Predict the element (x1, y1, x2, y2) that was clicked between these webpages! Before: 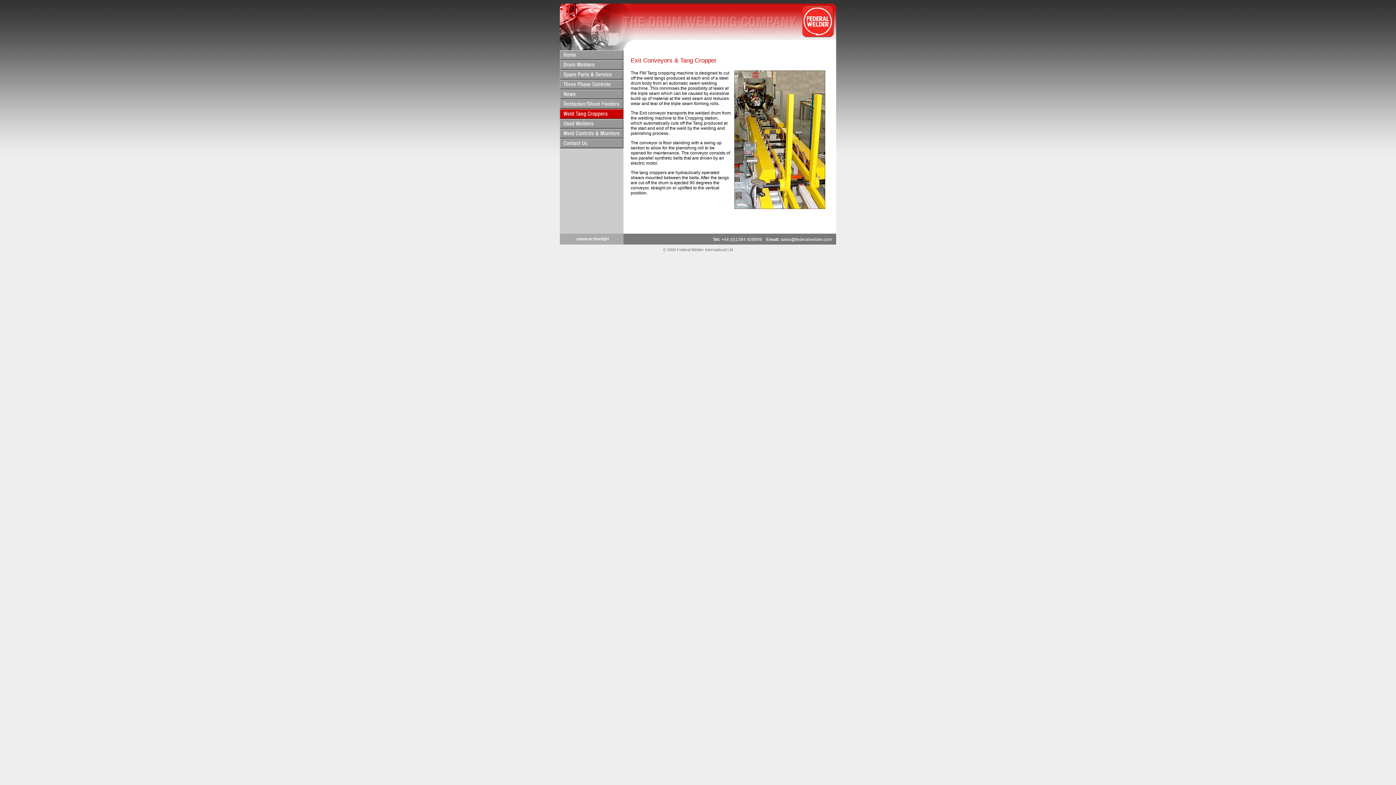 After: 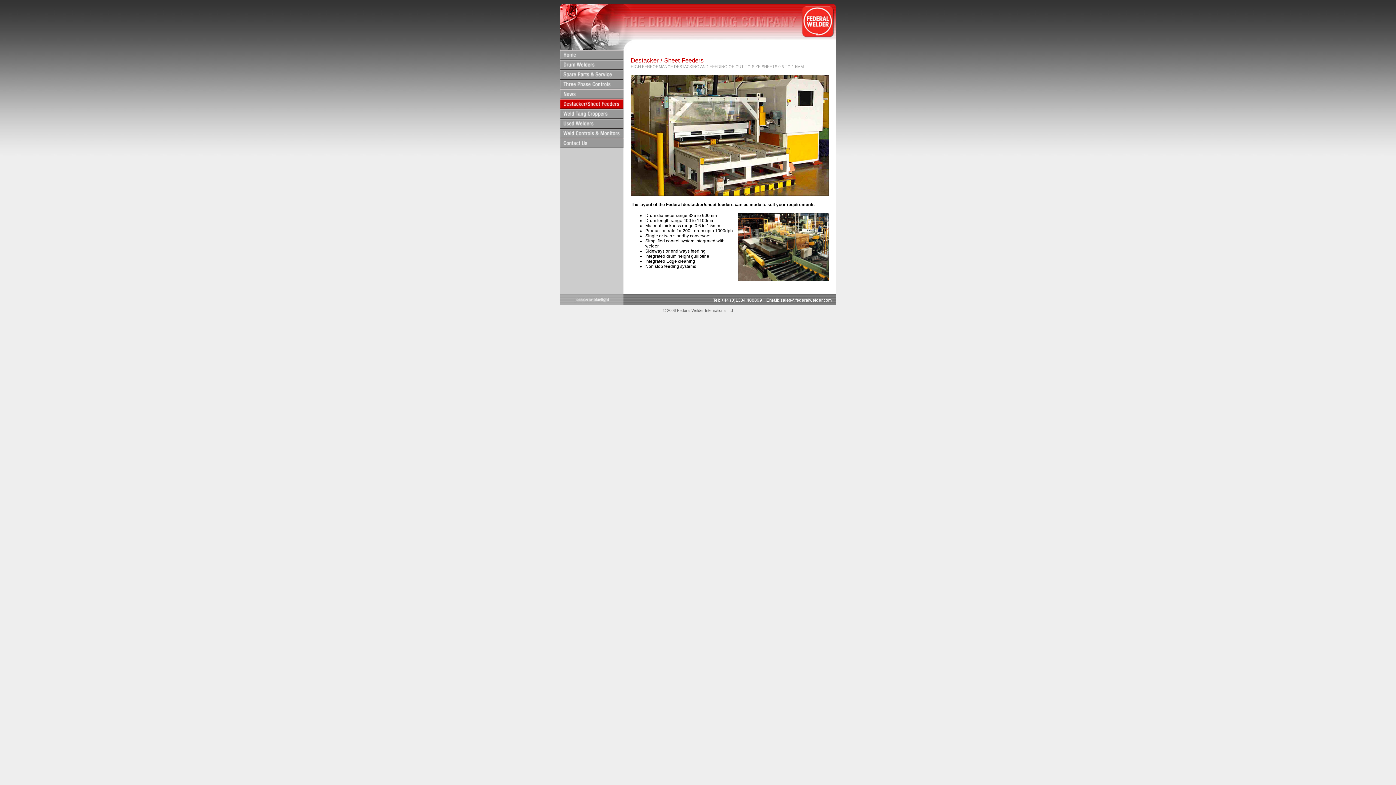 Action: bbox: (560, 104, 623, 110)